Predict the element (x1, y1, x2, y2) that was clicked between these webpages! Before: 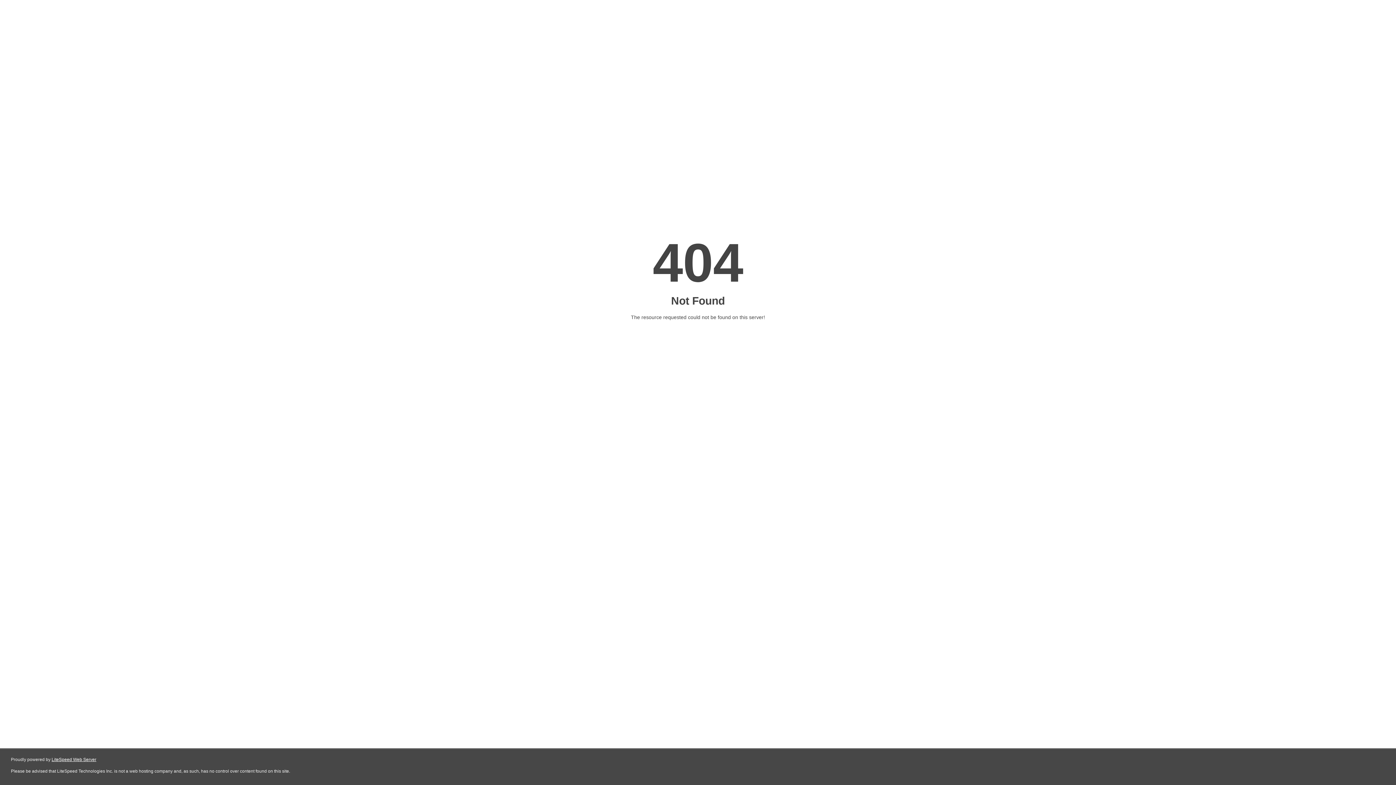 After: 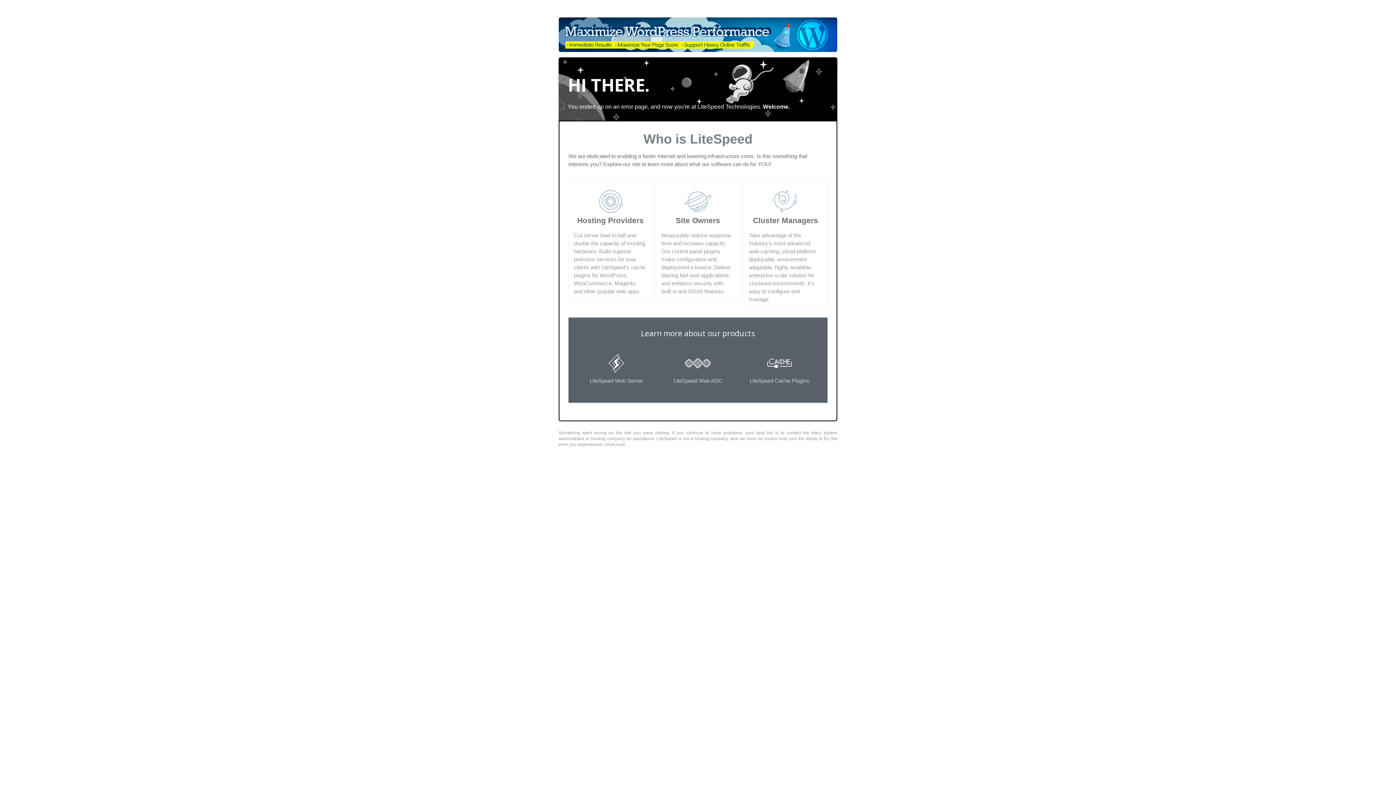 Action: label: LiteSpeed Web Server bbox: (51, 757, 96, 762)